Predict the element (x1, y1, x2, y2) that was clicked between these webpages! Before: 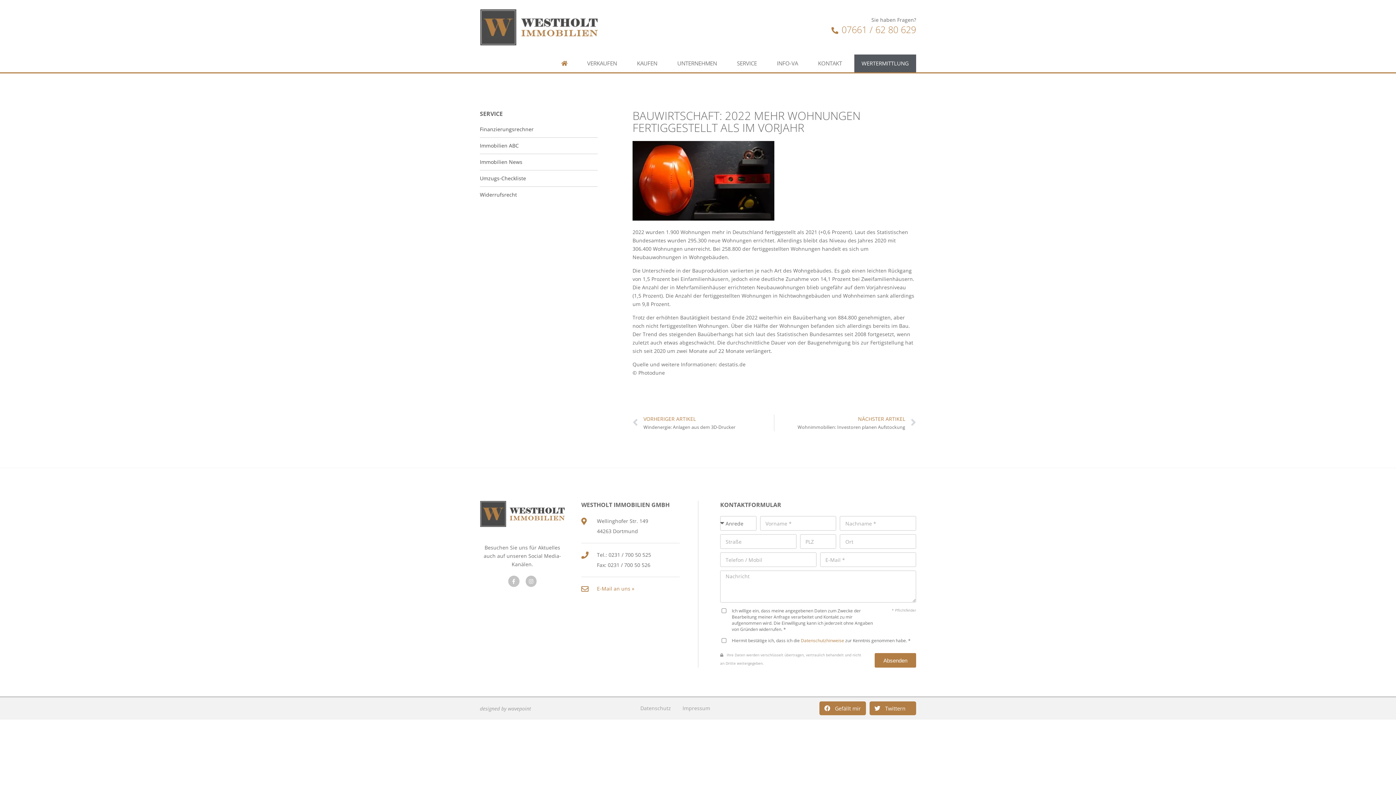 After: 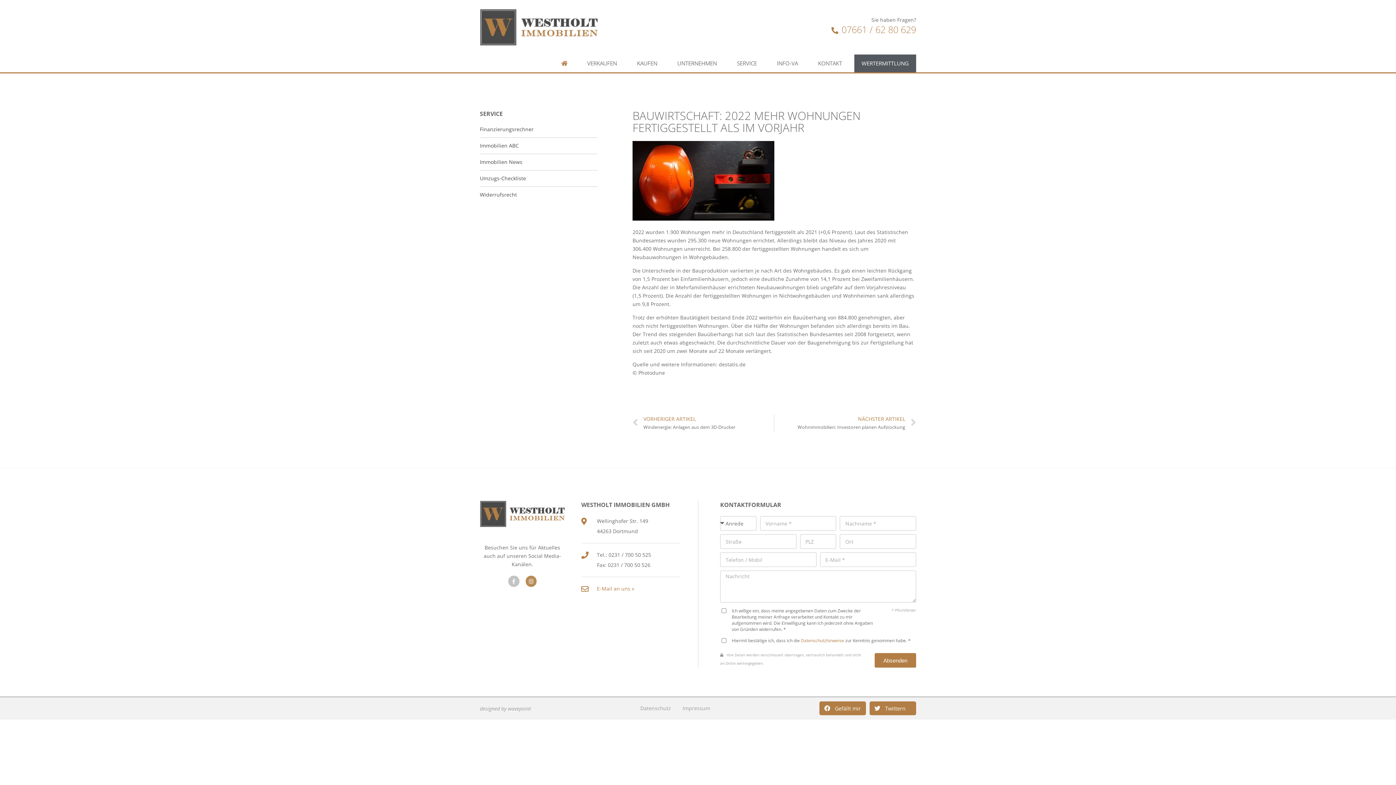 Action: bbox: (525, 576, 536, 587) label: Instagram